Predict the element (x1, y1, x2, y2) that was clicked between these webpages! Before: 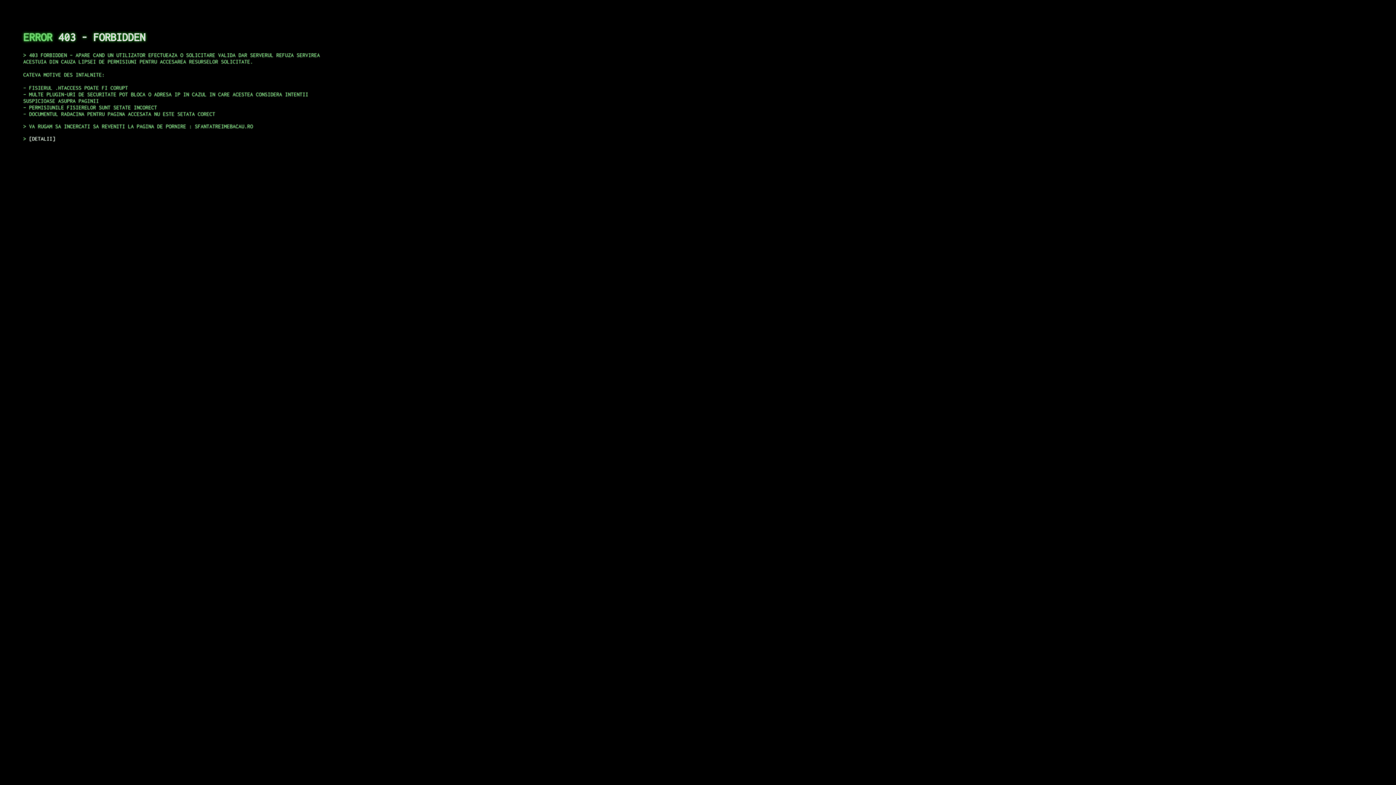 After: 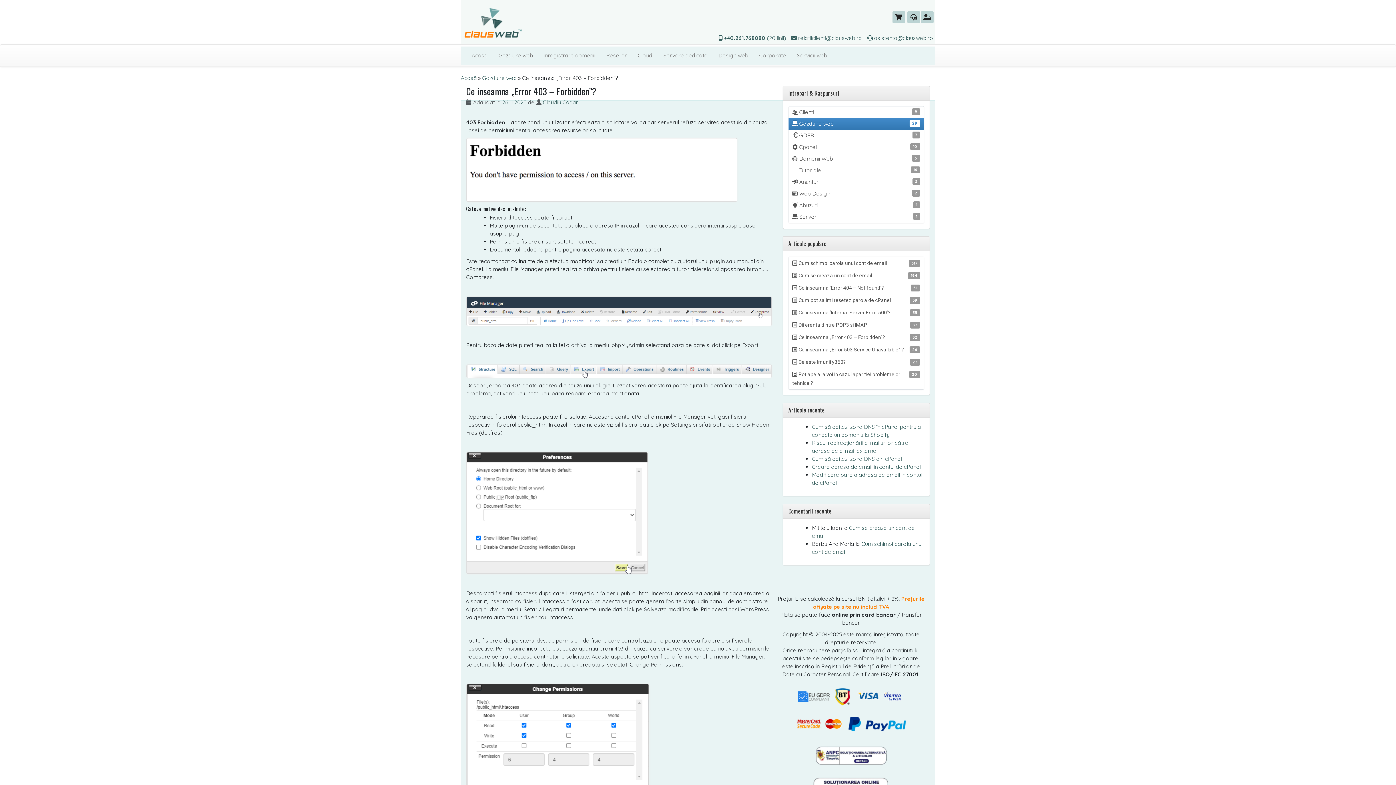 Action: label: DETALII bbox: (29, 135, 55, 141)